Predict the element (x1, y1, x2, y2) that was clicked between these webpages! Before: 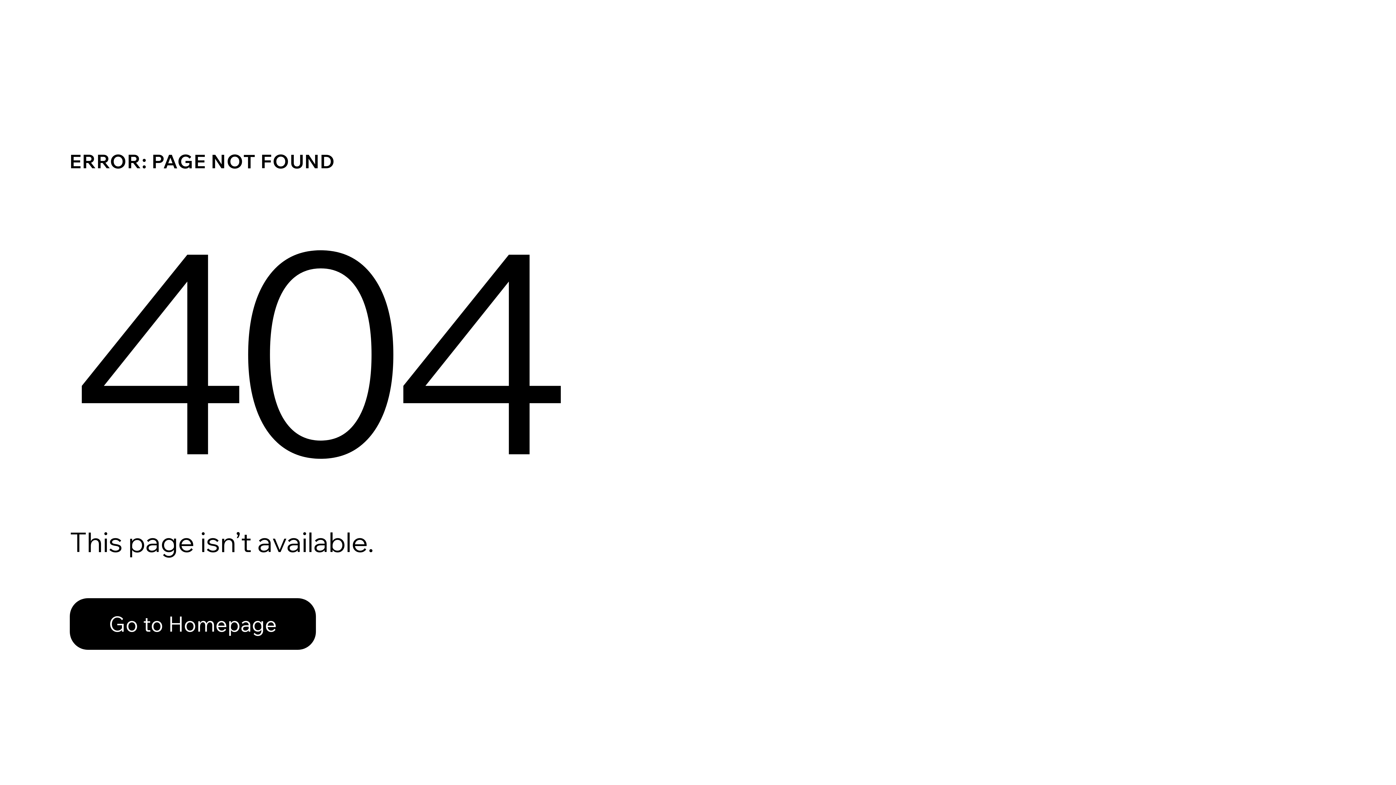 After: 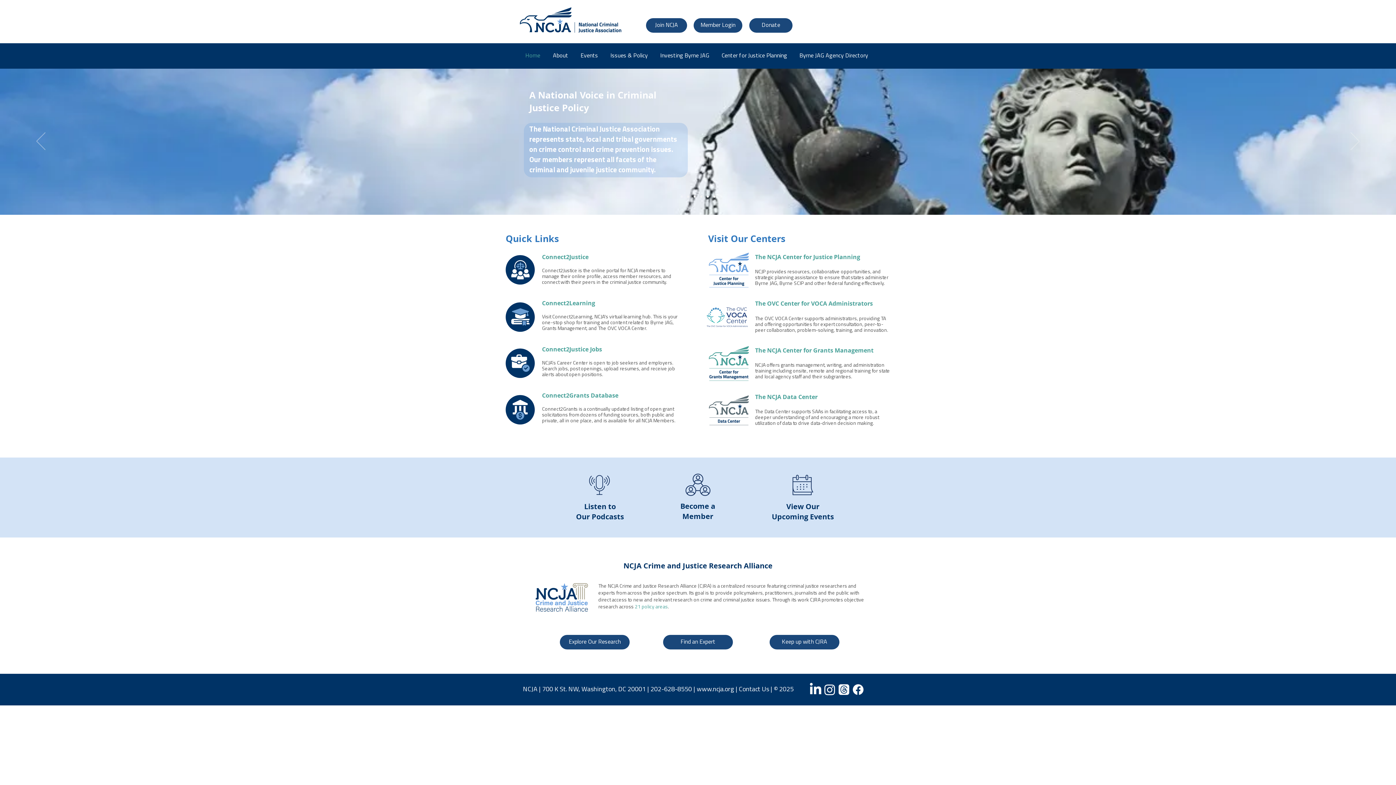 Action: label: Go to Homepage bbox: (69, 598, 316, 650)